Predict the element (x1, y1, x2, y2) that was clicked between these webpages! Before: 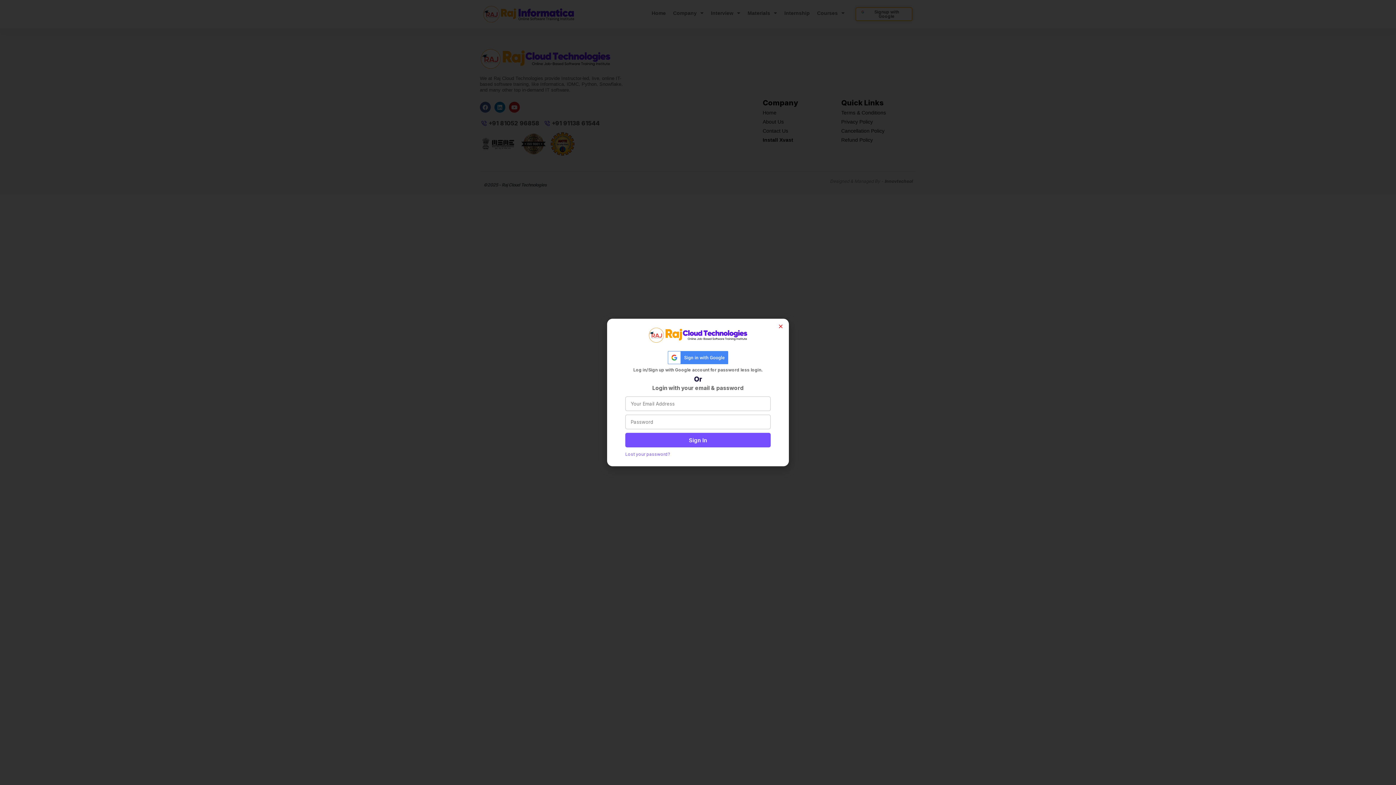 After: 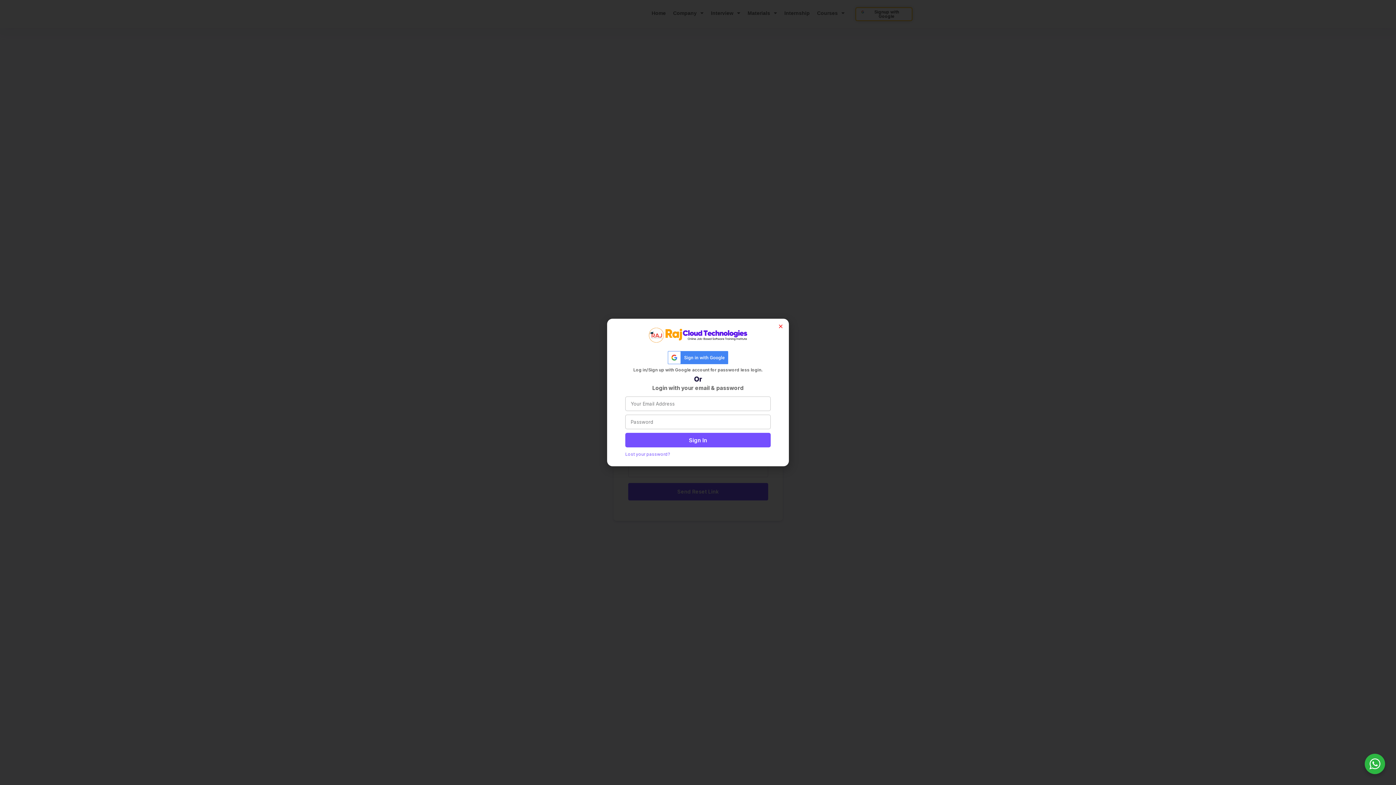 Action: label: Lost your password? bbox: (625, 451, 670, 457)